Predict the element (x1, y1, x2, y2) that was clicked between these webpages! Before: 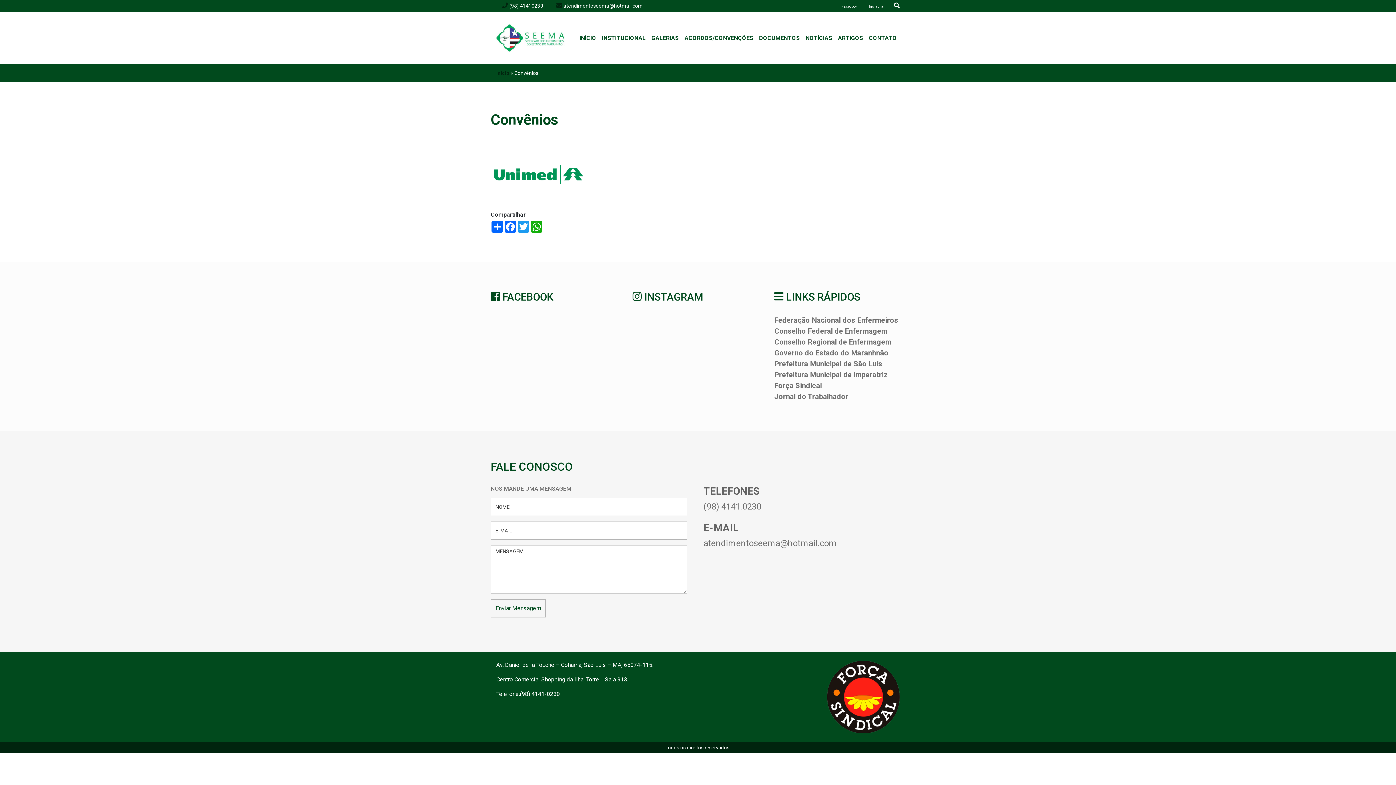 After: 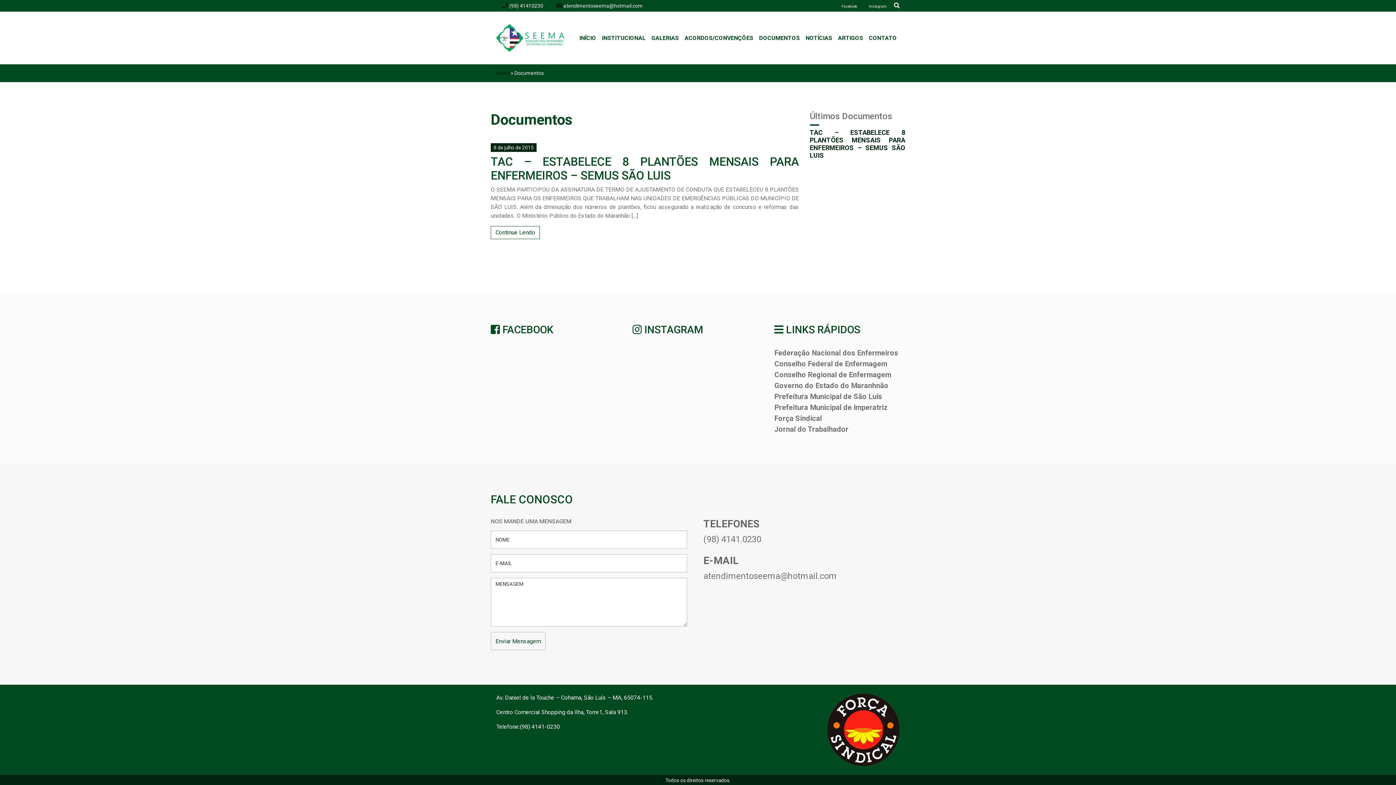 Action: label: DOCUMENTOS bbox: (756, 30, 802, 45)